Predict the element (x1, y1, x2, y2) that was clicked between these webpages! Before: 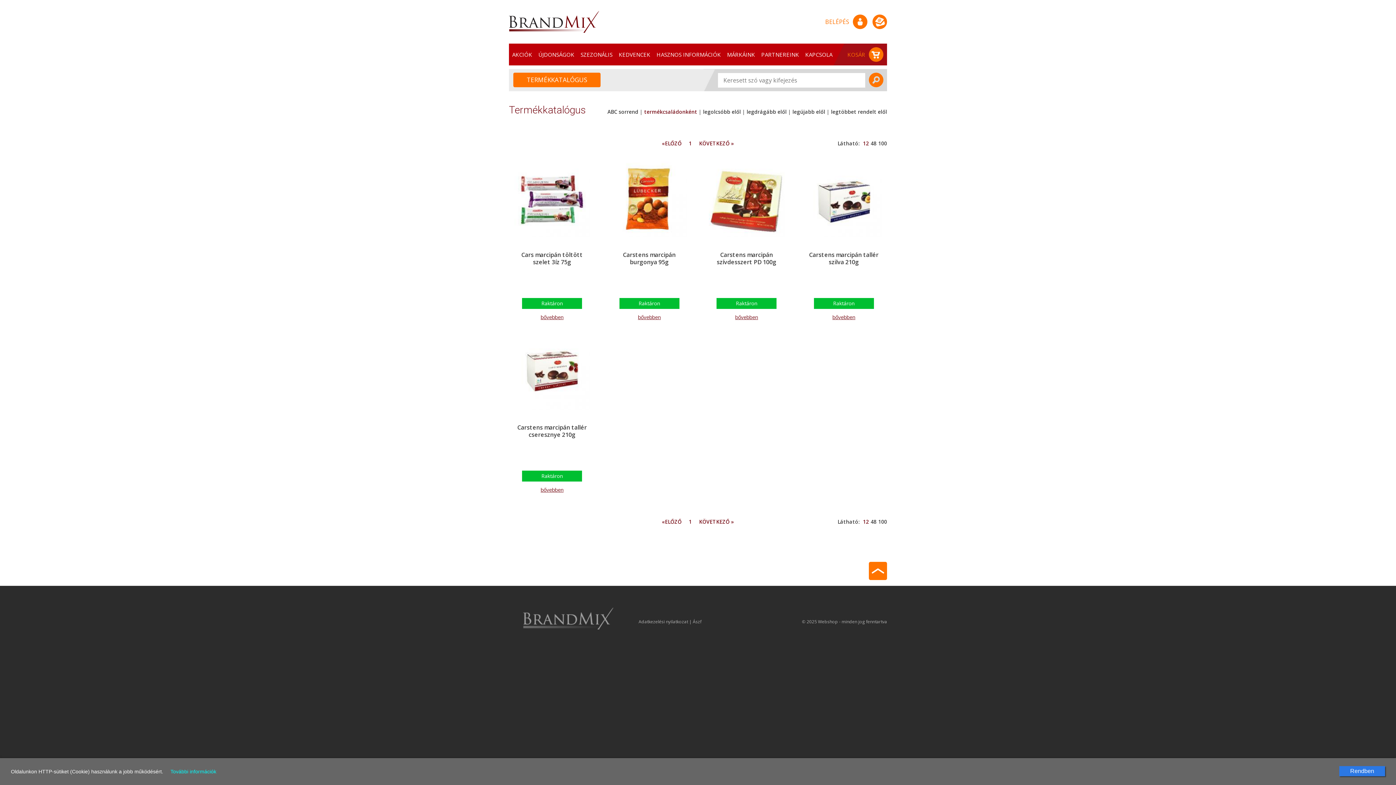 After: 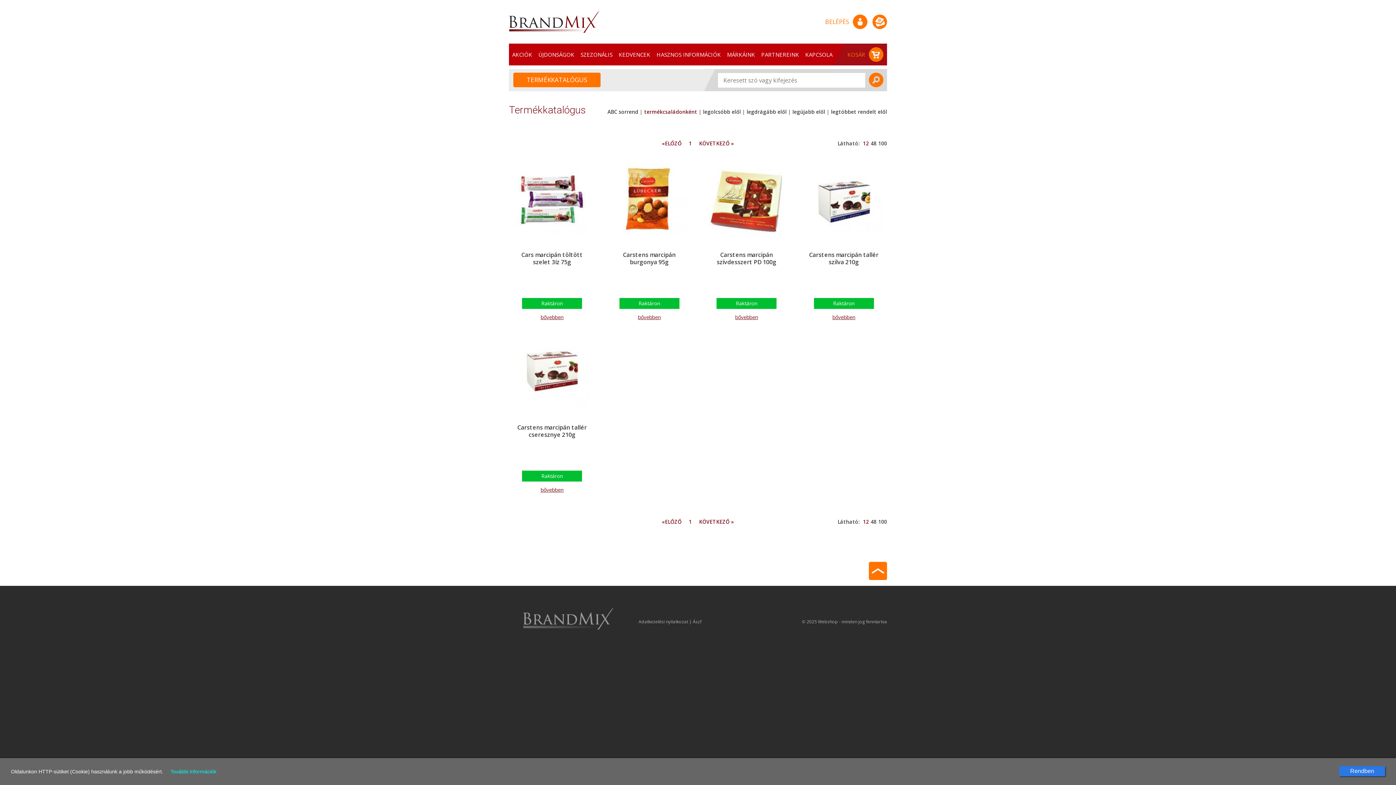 Action: bbox: (662, 518, 681, 525) label: «ELŐZŐ